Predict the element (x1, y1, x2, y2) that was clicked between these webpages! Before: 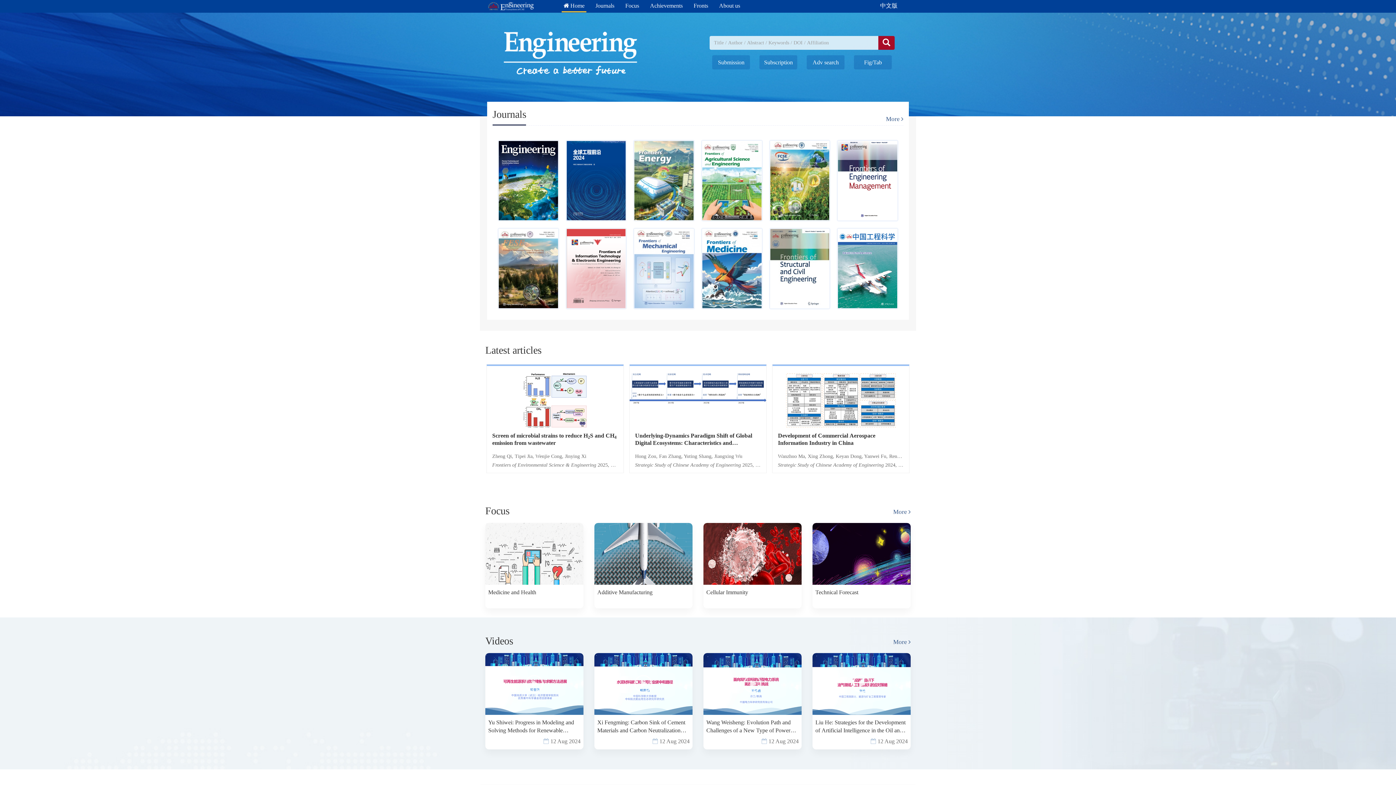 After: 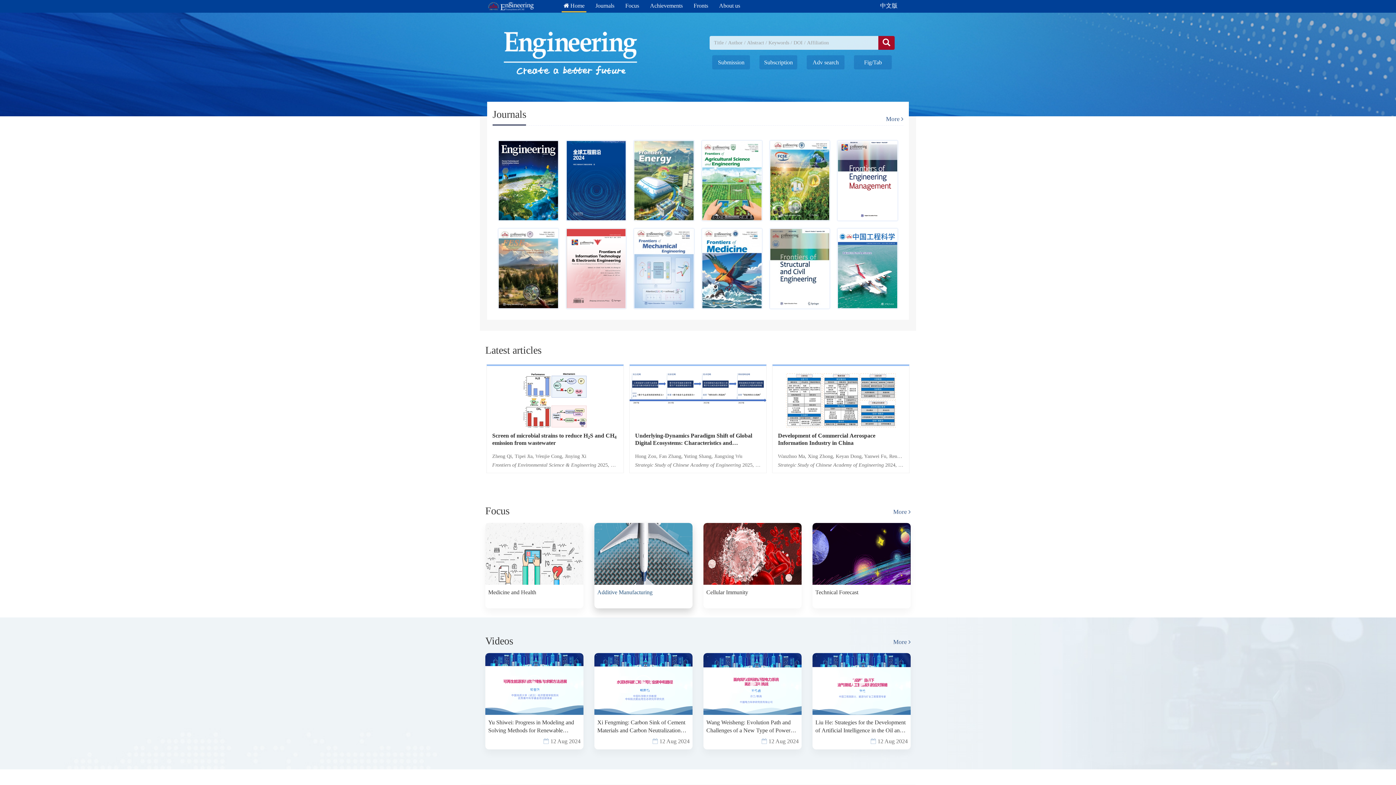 Action: label: Additive Manufacturing bbox: (594, 523, 692, 604)